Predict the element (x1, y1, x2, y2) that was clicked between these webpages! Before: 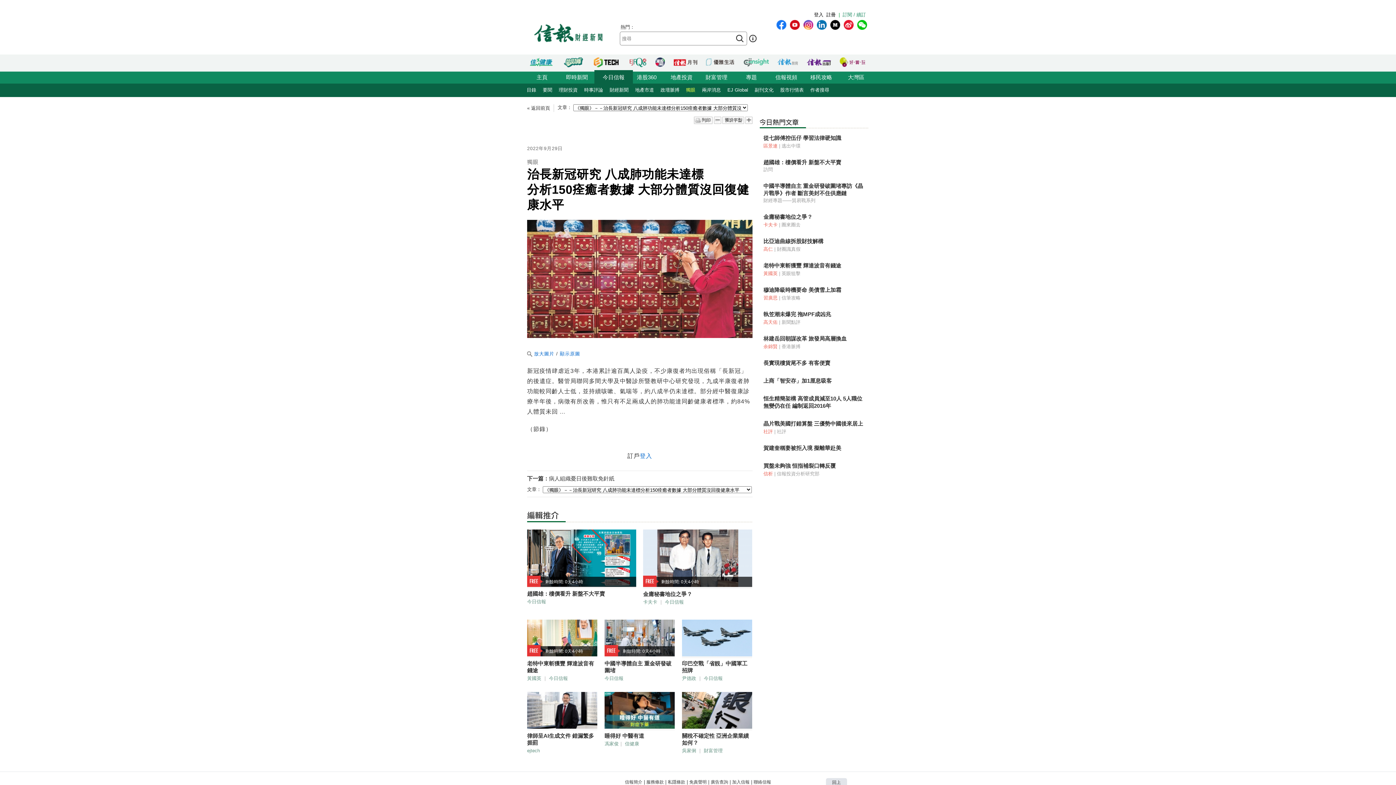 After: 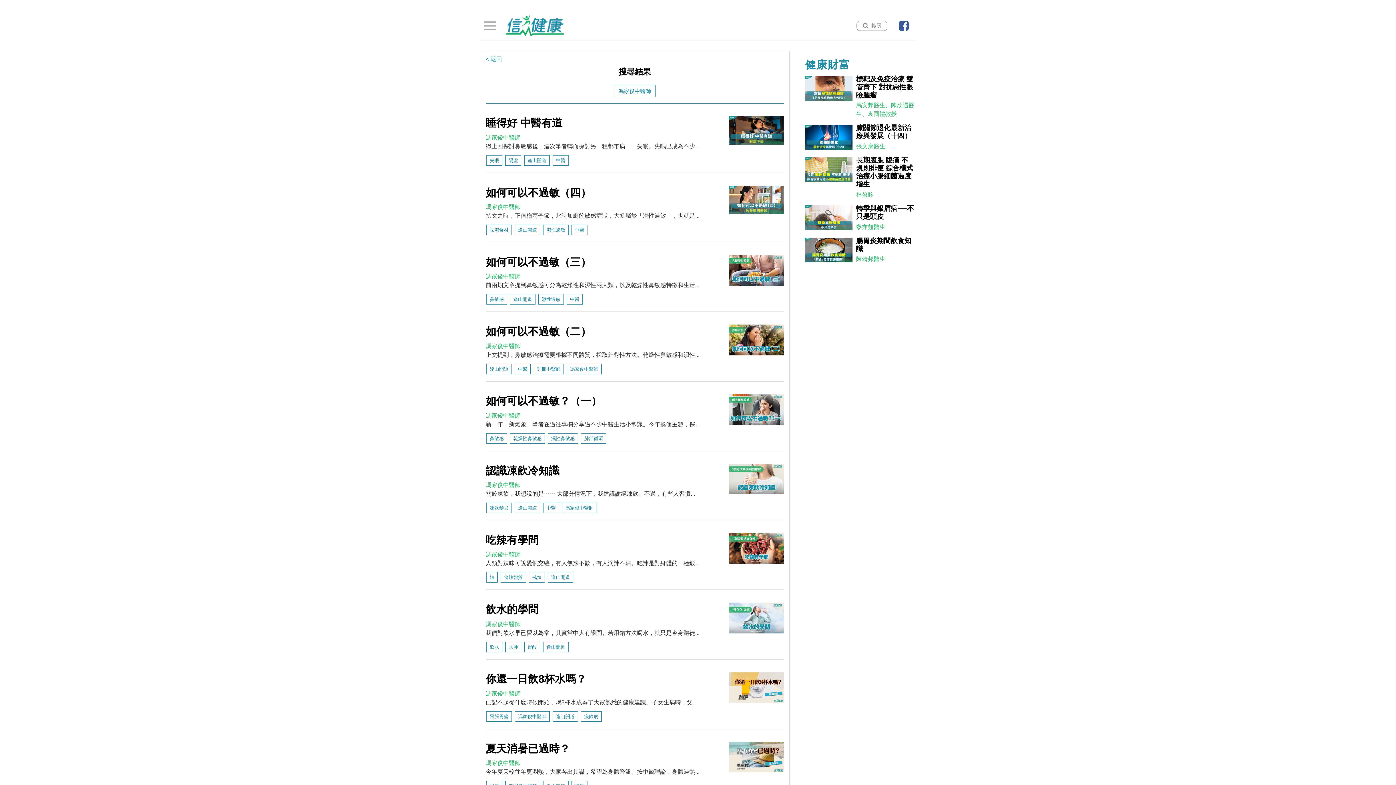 Action: label: 馮家俊 bbox: (604, 741, 618, 746)